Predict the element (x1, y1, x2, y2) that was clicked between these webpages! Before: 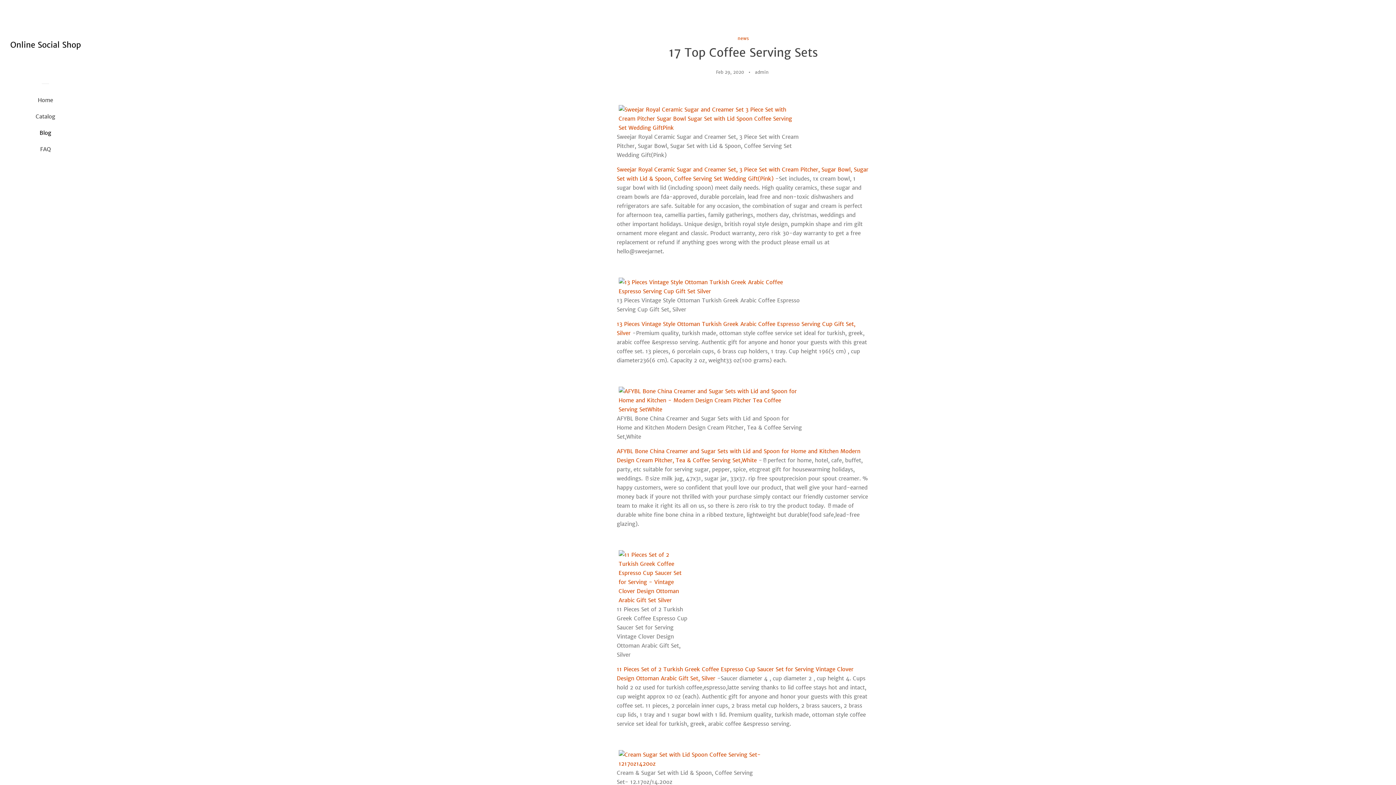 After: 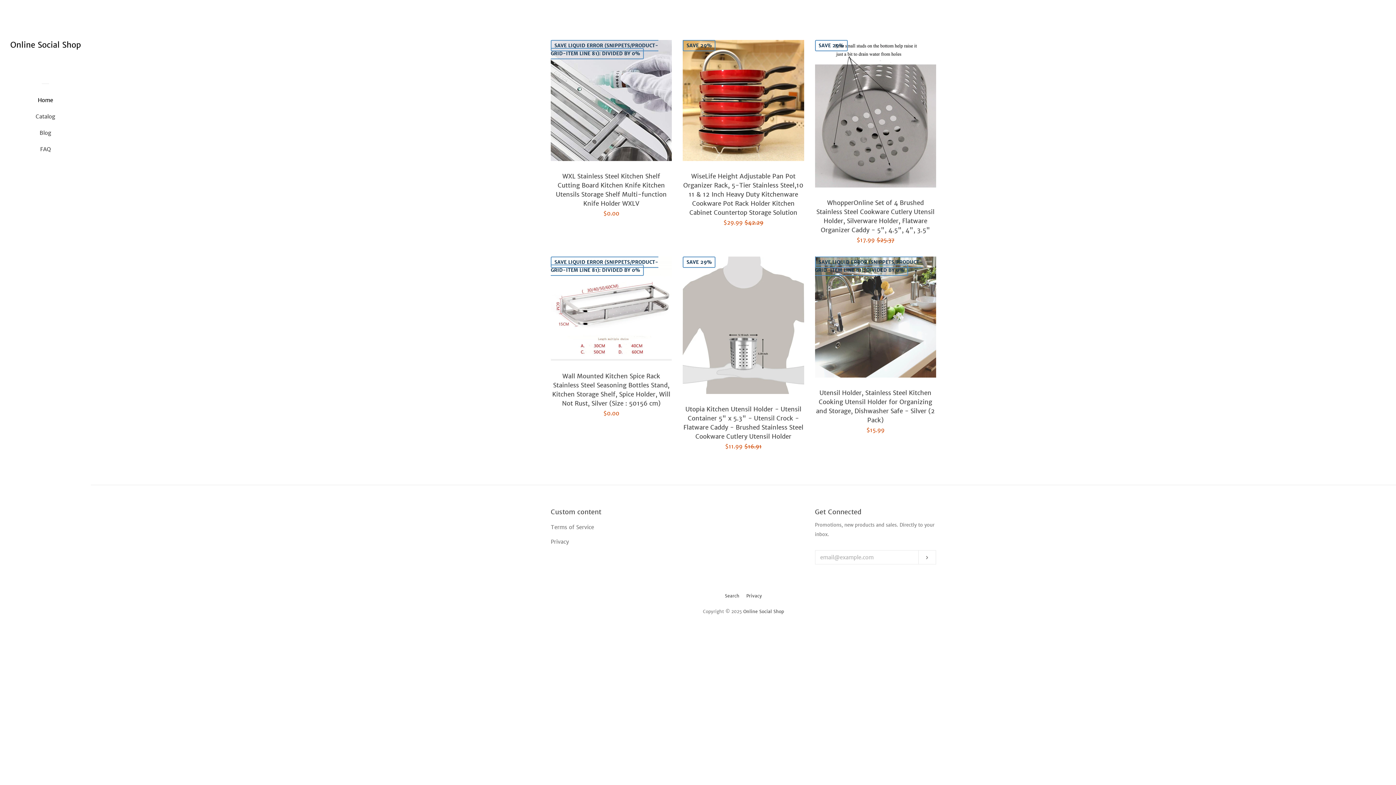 Action: bbox: (10, 34, 80, 56)